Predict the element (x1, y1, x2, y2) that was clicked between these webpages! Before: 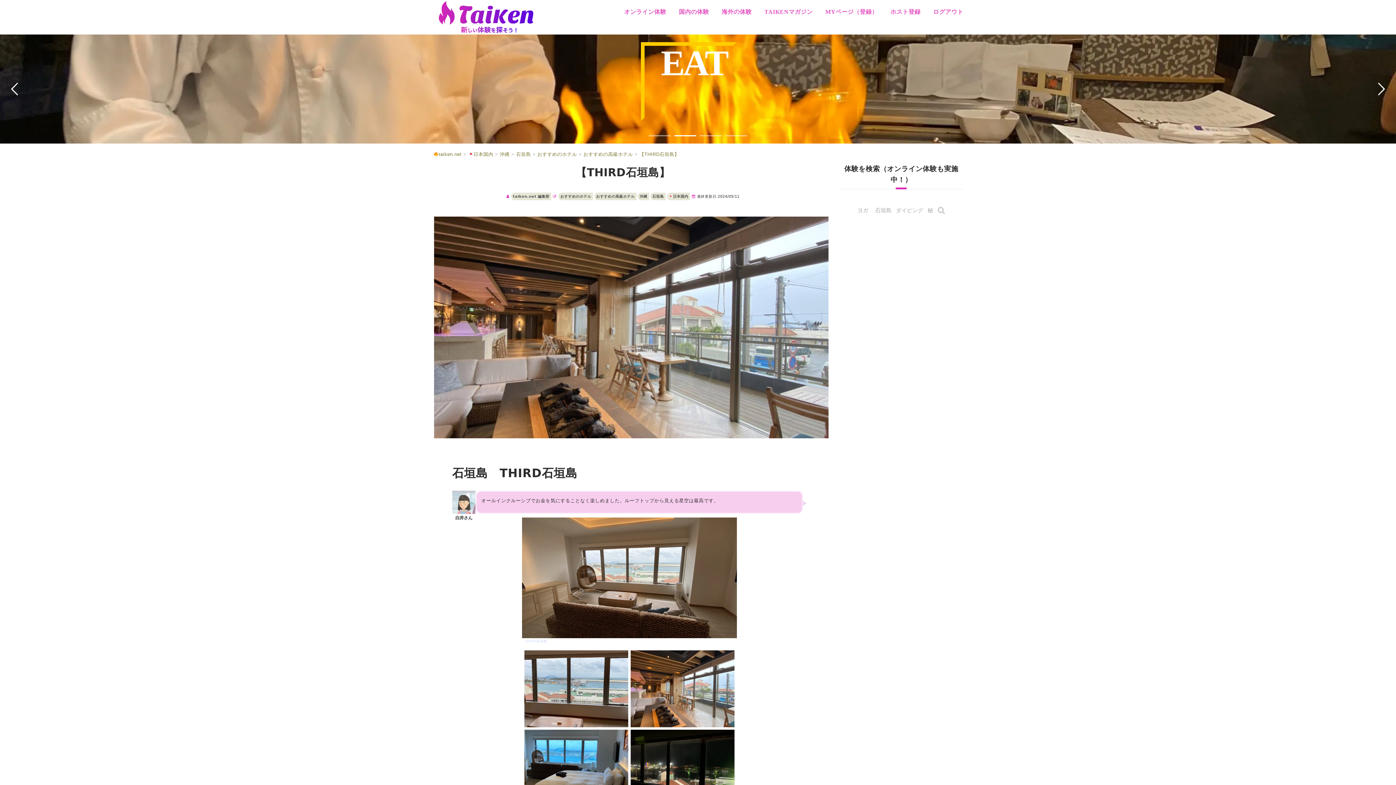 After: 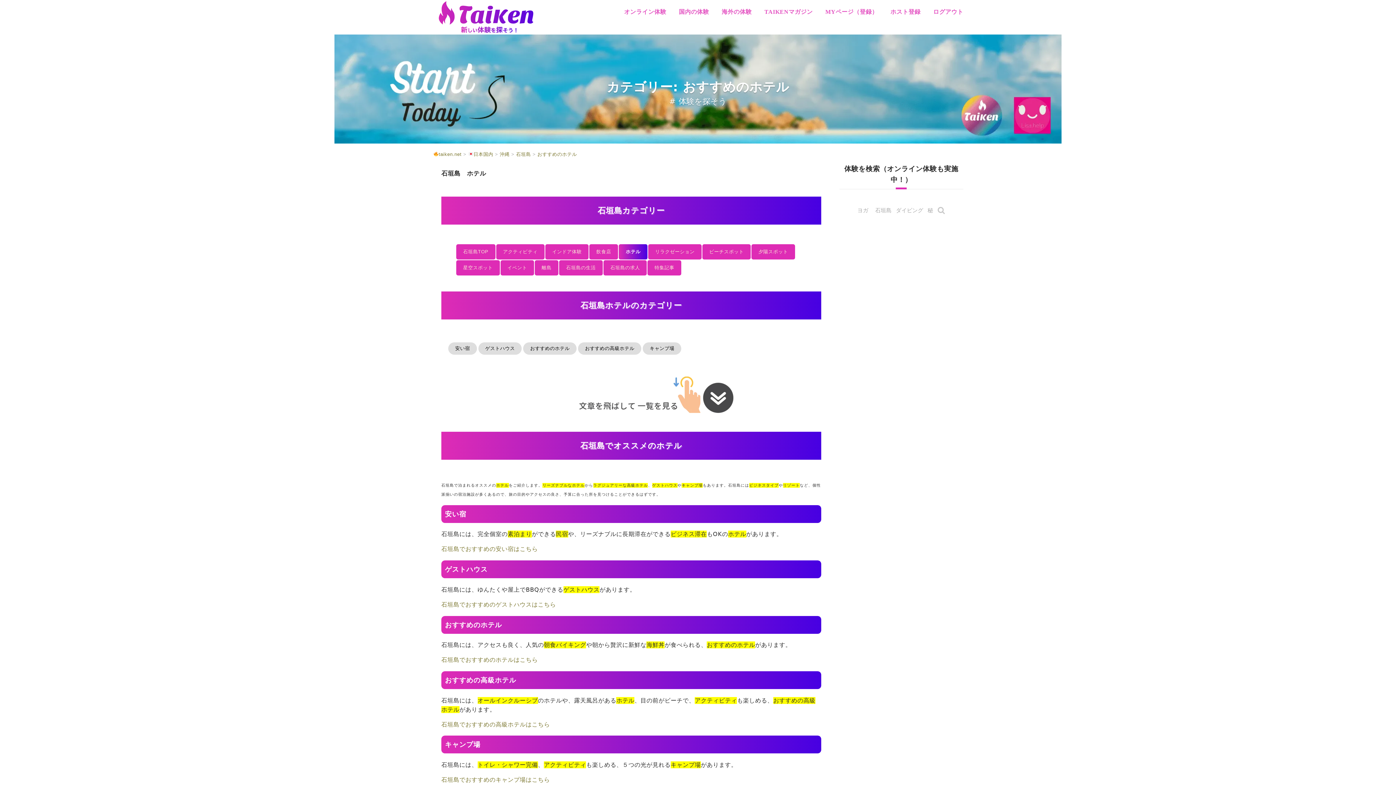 Action: label: おすすめのホテル bbox: (558, 192, 593, 200)